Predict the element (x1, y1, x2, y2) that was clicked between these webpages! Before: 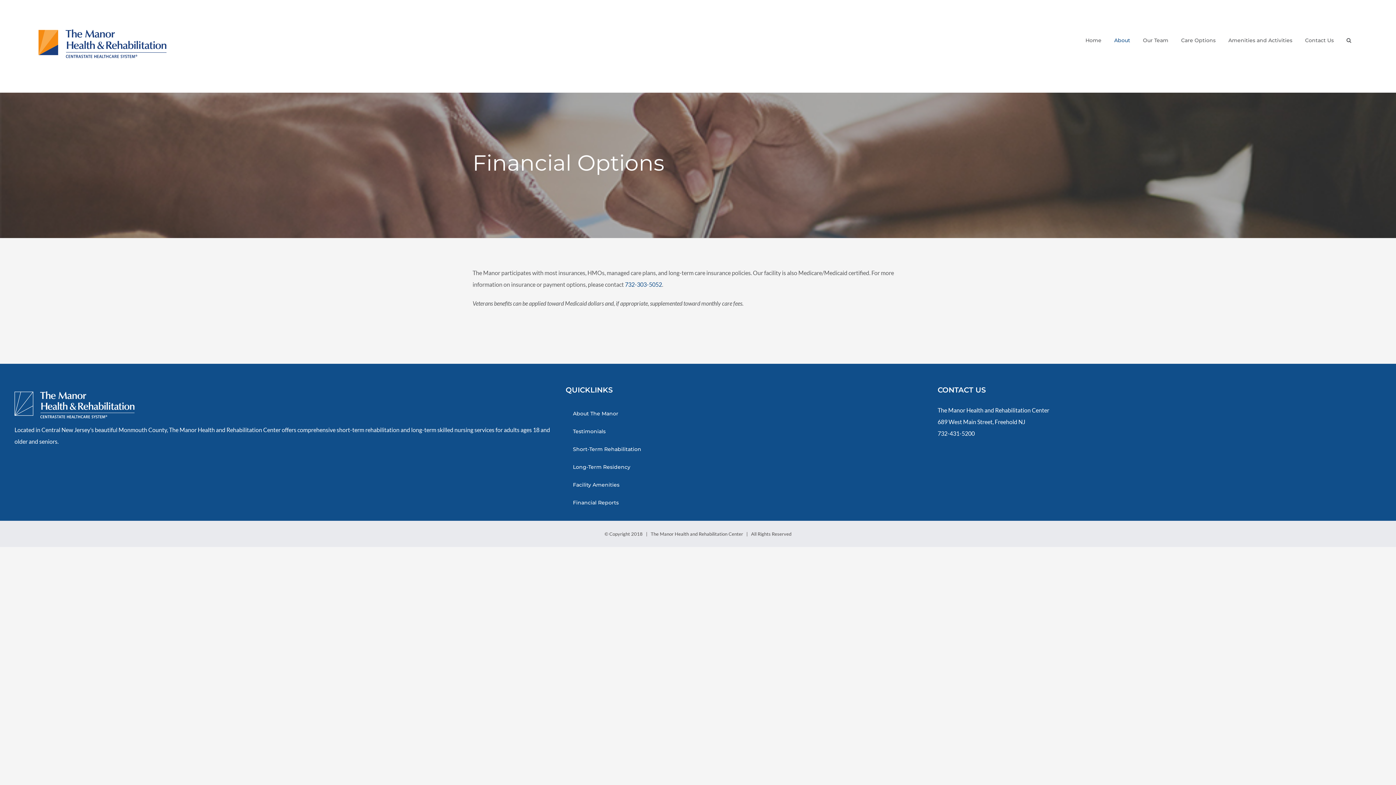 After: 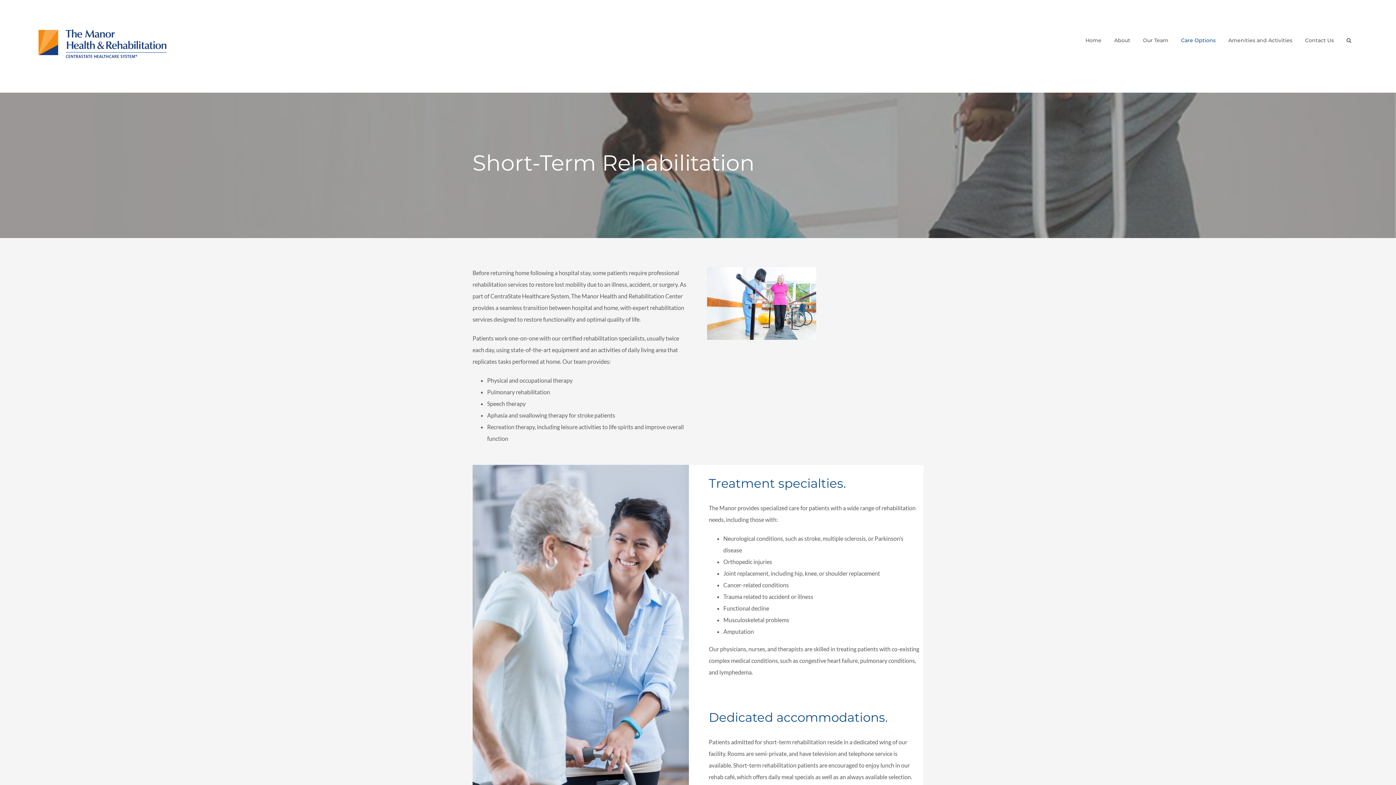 Action: bbox: (565, 440, 926, 458) label: Short-Term Rehabilitation